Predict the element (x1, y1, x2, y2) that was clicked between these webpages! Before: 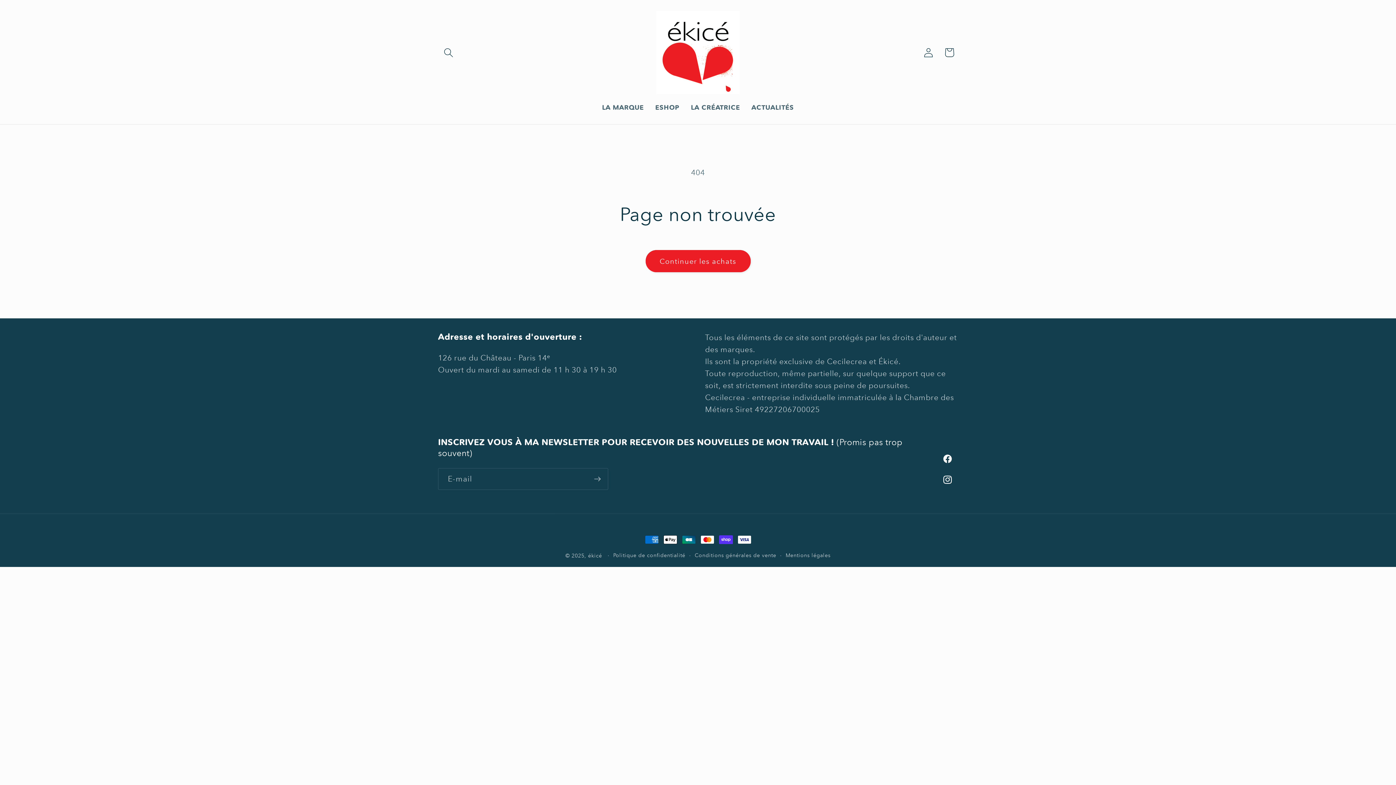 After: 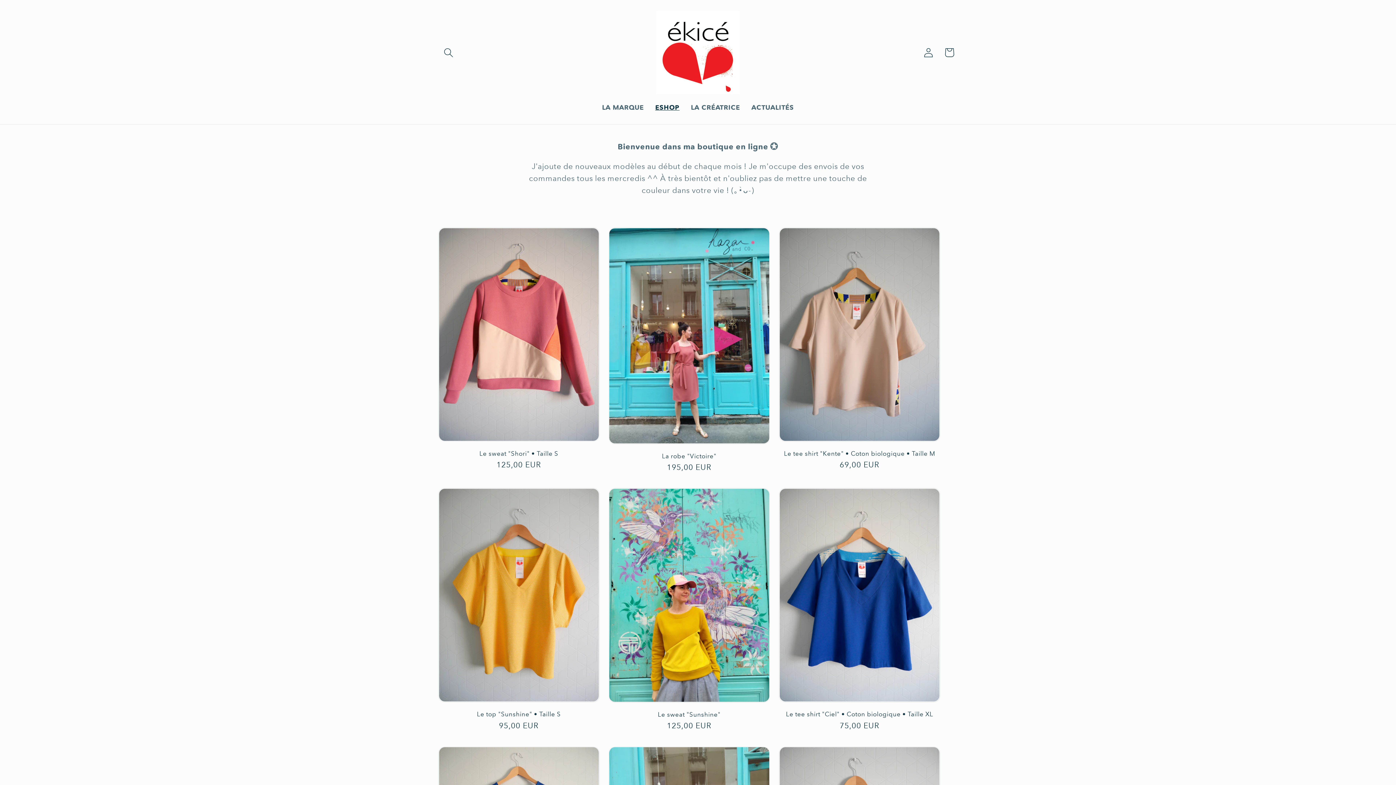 Action: bbox: (649, 97, 685, 117) label: ESHOP